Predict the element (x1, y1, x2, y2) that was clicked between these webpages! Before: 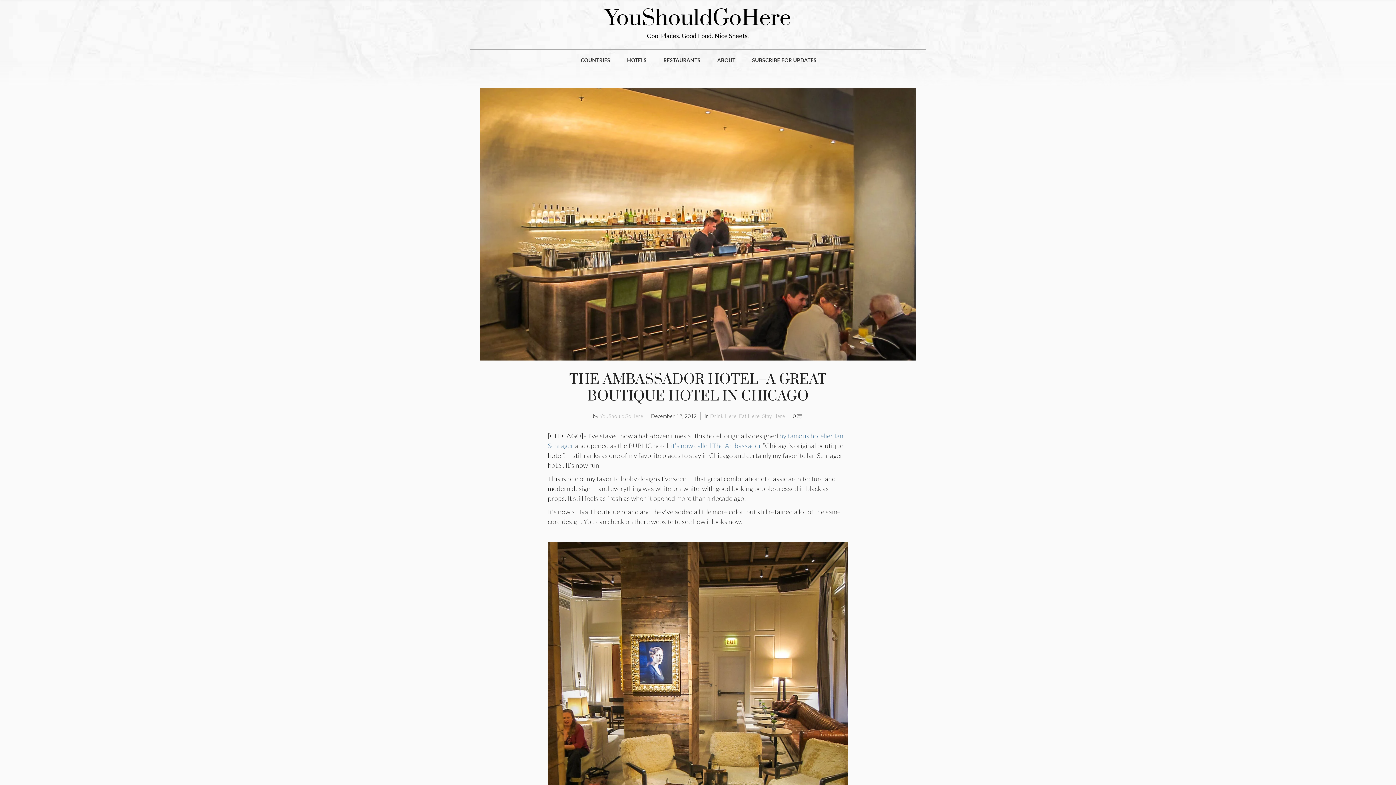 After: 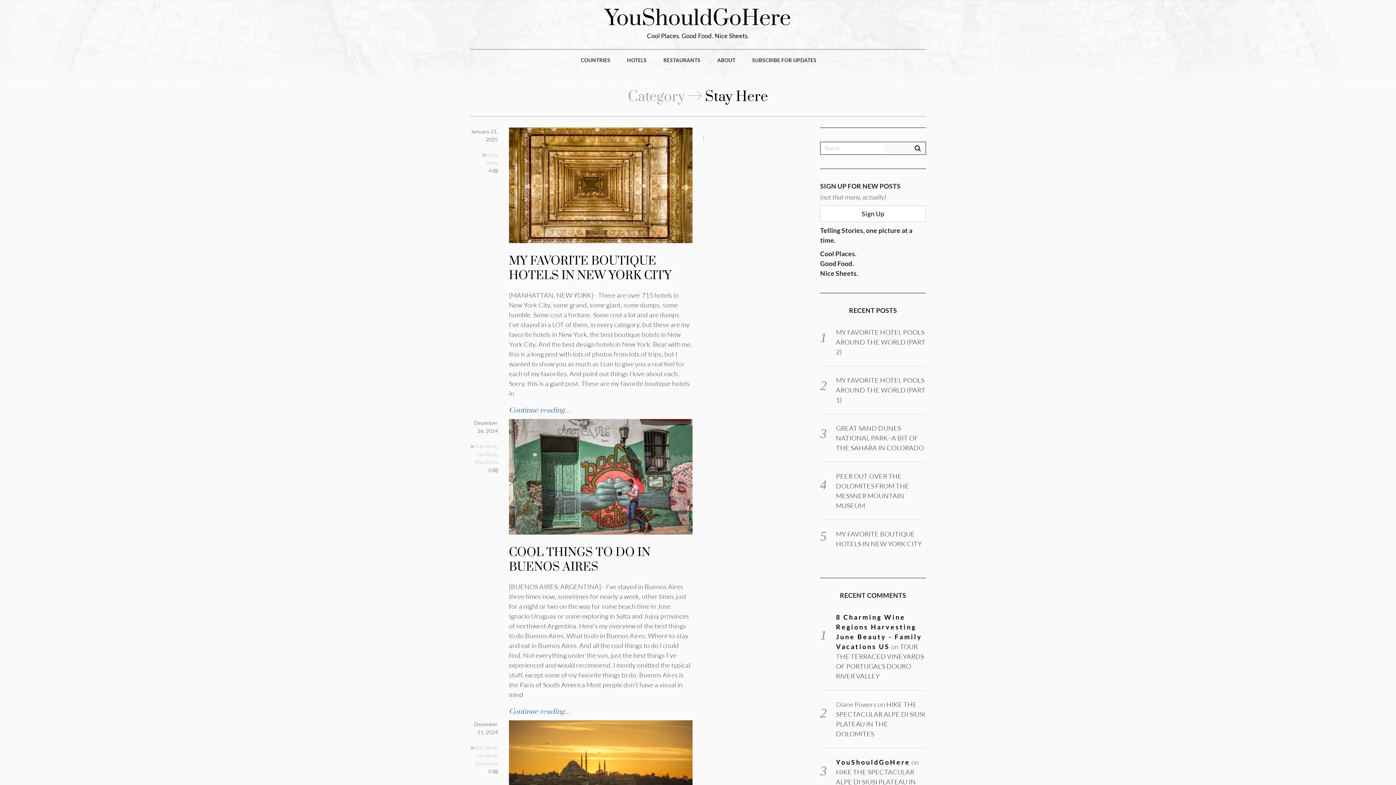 Action: bbox: (618, 50, 655, 70) label: HOTELS